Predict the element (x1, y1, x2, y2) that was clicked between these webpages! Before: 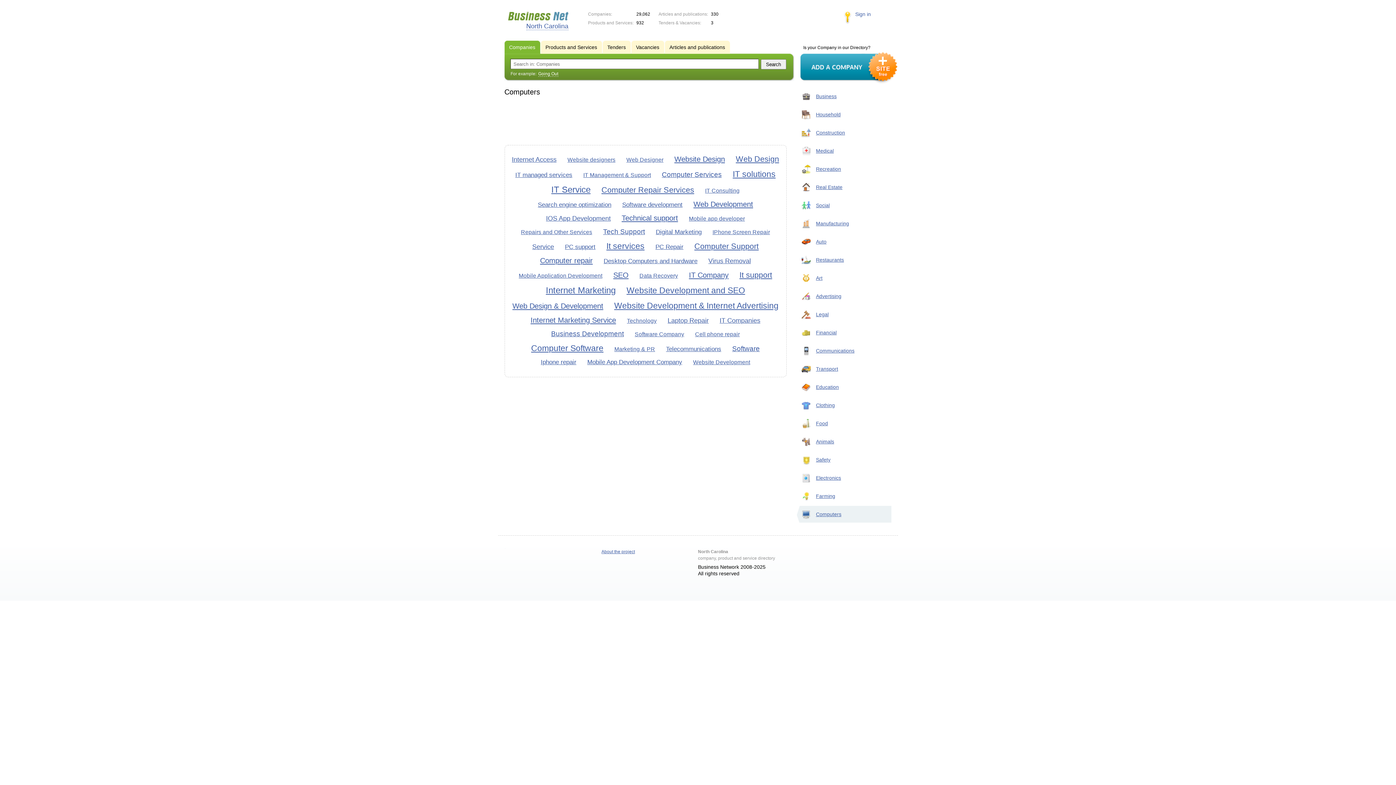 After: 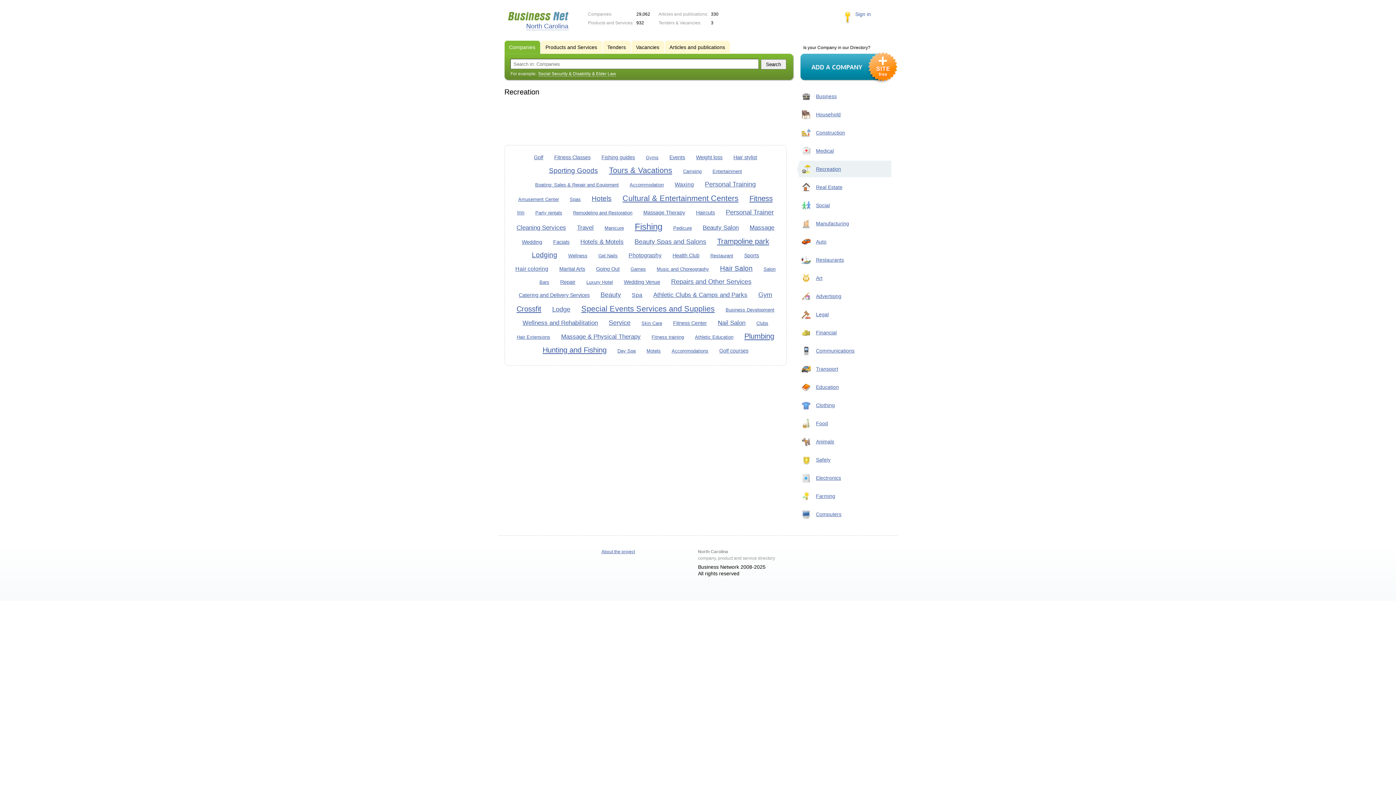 Action: label: Recreation bbox: (816, 165, 841, 172)